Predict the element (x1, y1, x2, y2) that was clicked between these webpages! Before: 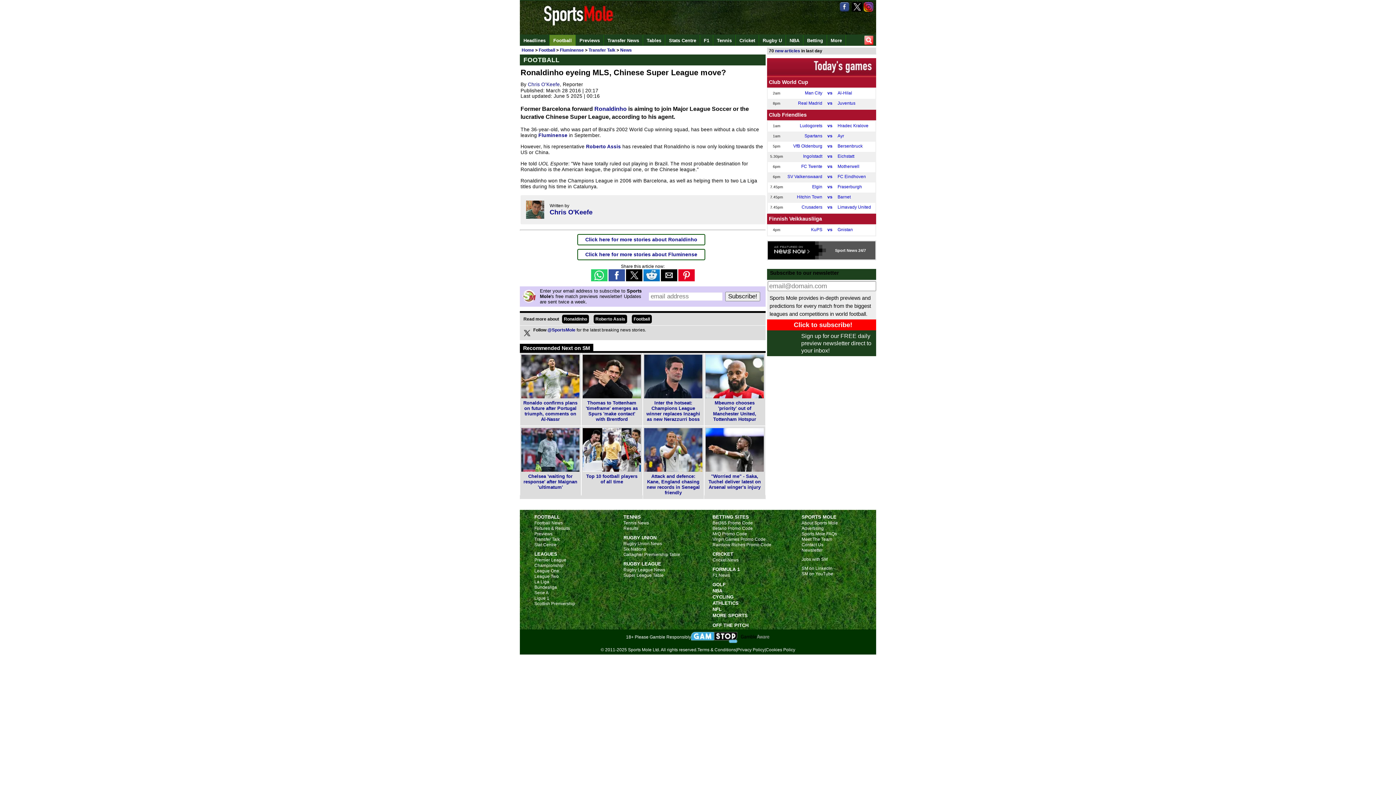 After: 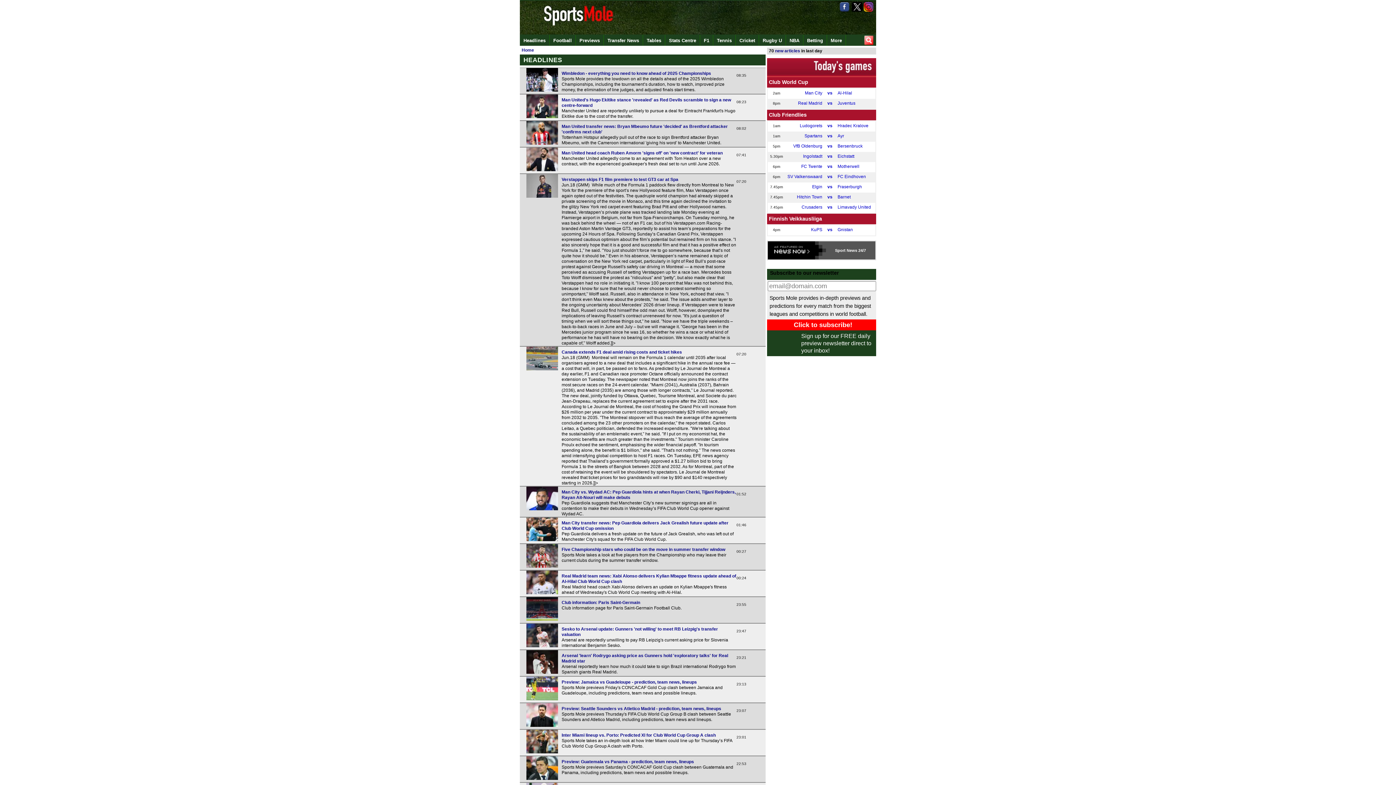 Action: bbox: (520, 34, 549, 45) label: Headlines